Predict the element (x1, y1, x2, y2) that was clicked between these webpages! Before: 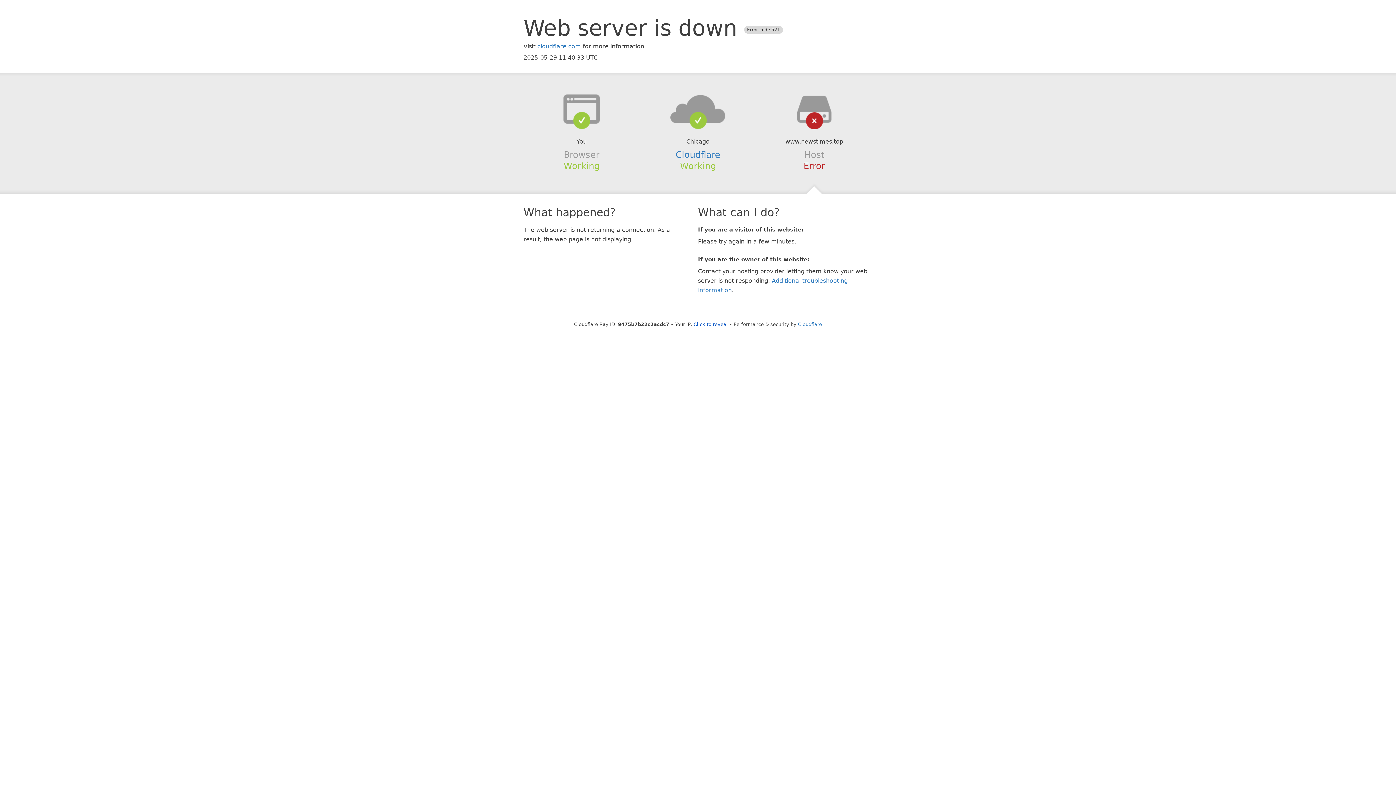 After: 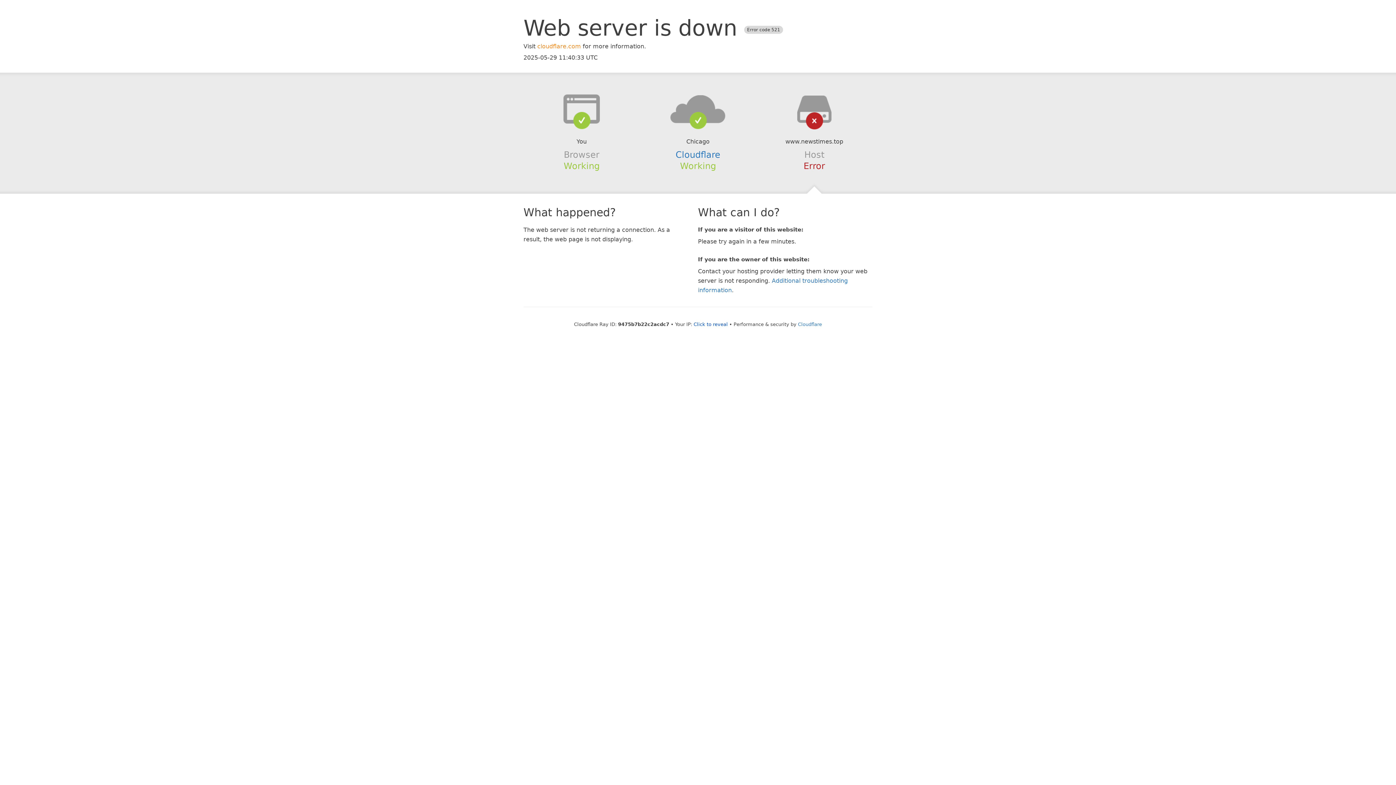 Action: label: cloudflare.com bbox: (537, 42, 581, 49)